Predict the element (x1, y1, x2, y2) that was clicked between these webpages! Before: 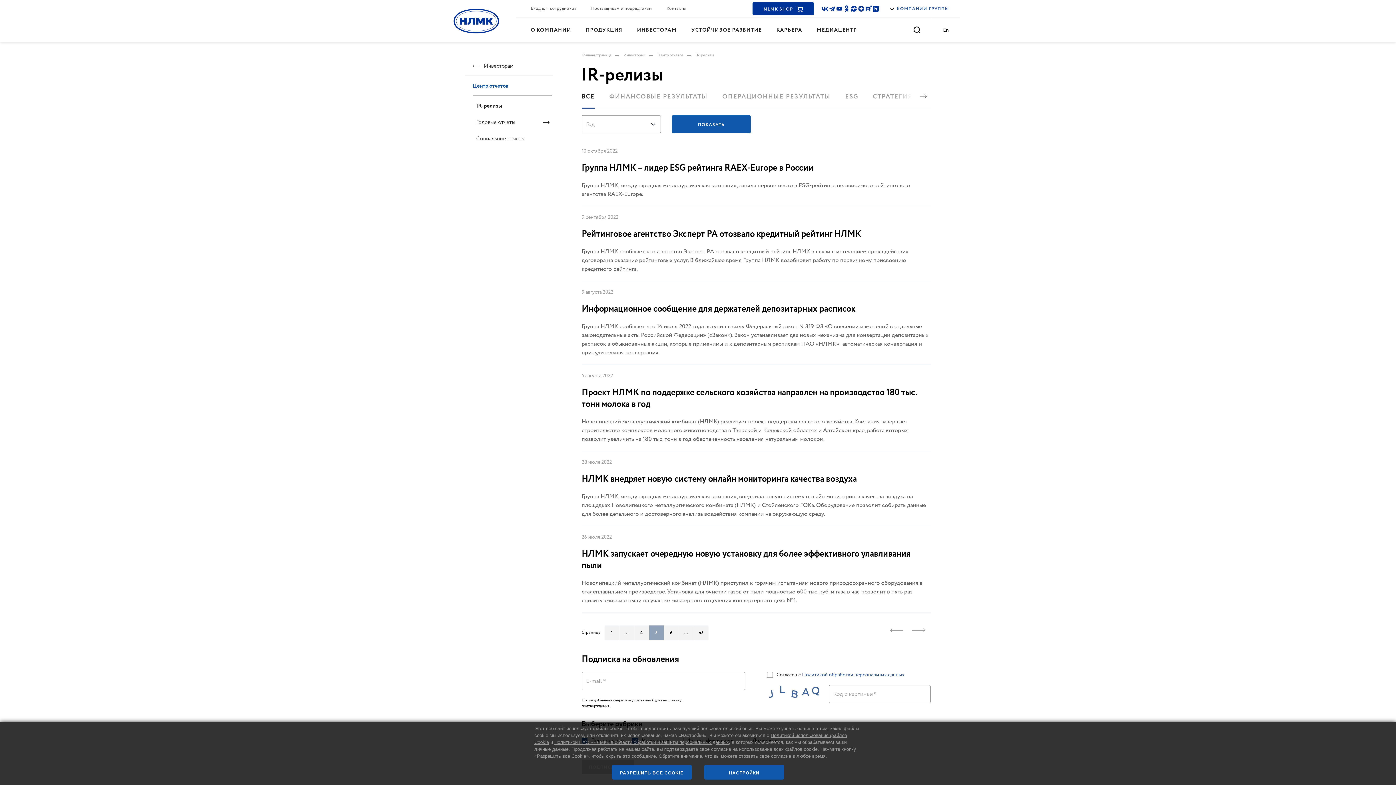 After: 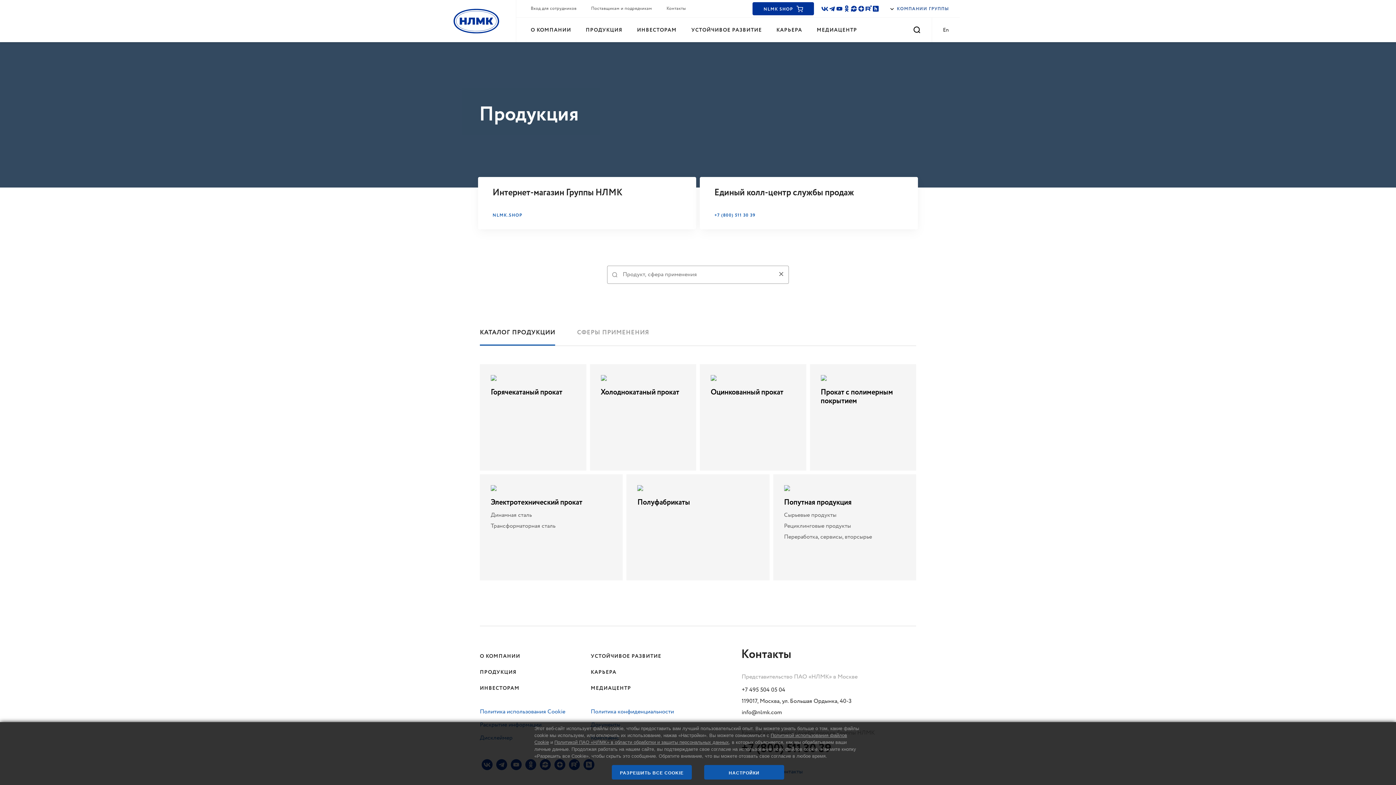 Action: bbox: (581, 22, 627, 37) label: ПРОДУКЦИЯ